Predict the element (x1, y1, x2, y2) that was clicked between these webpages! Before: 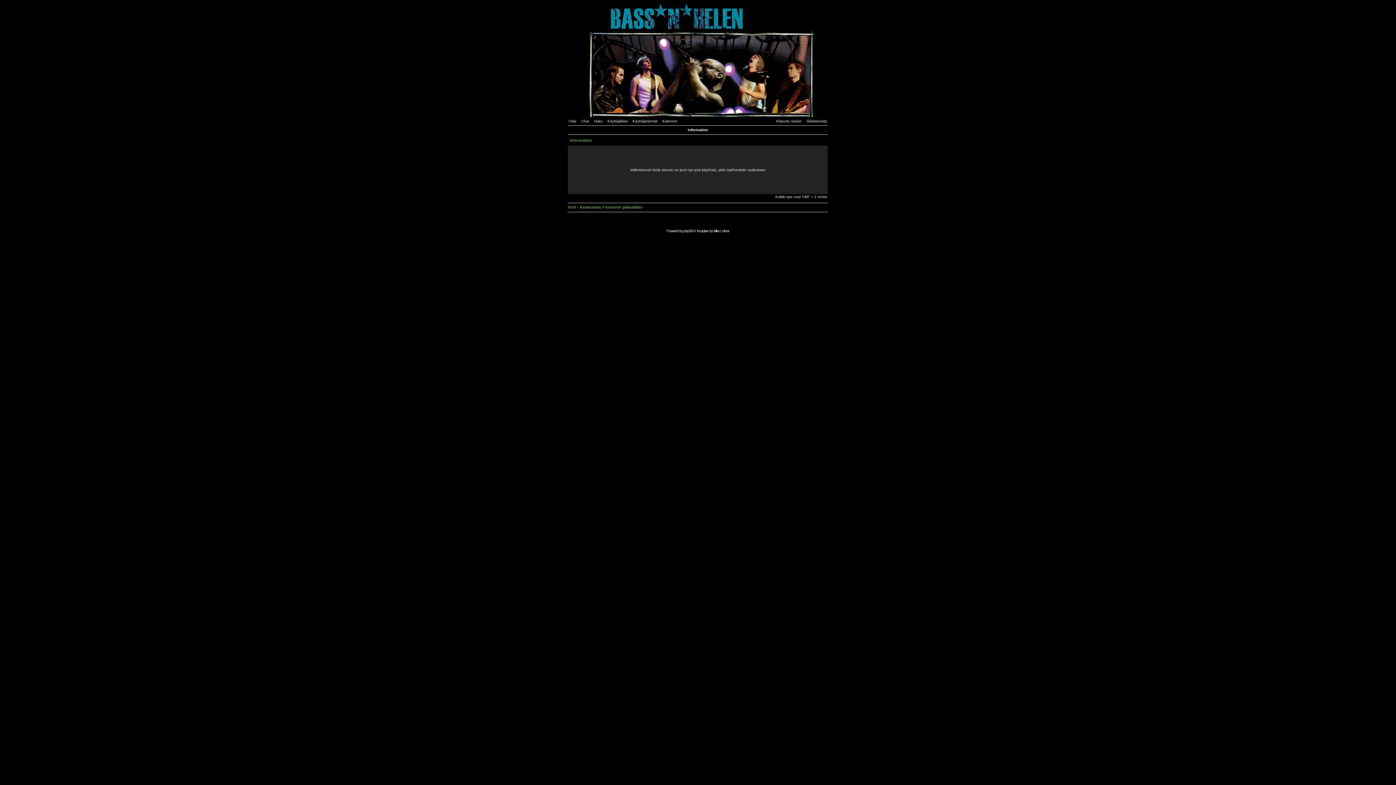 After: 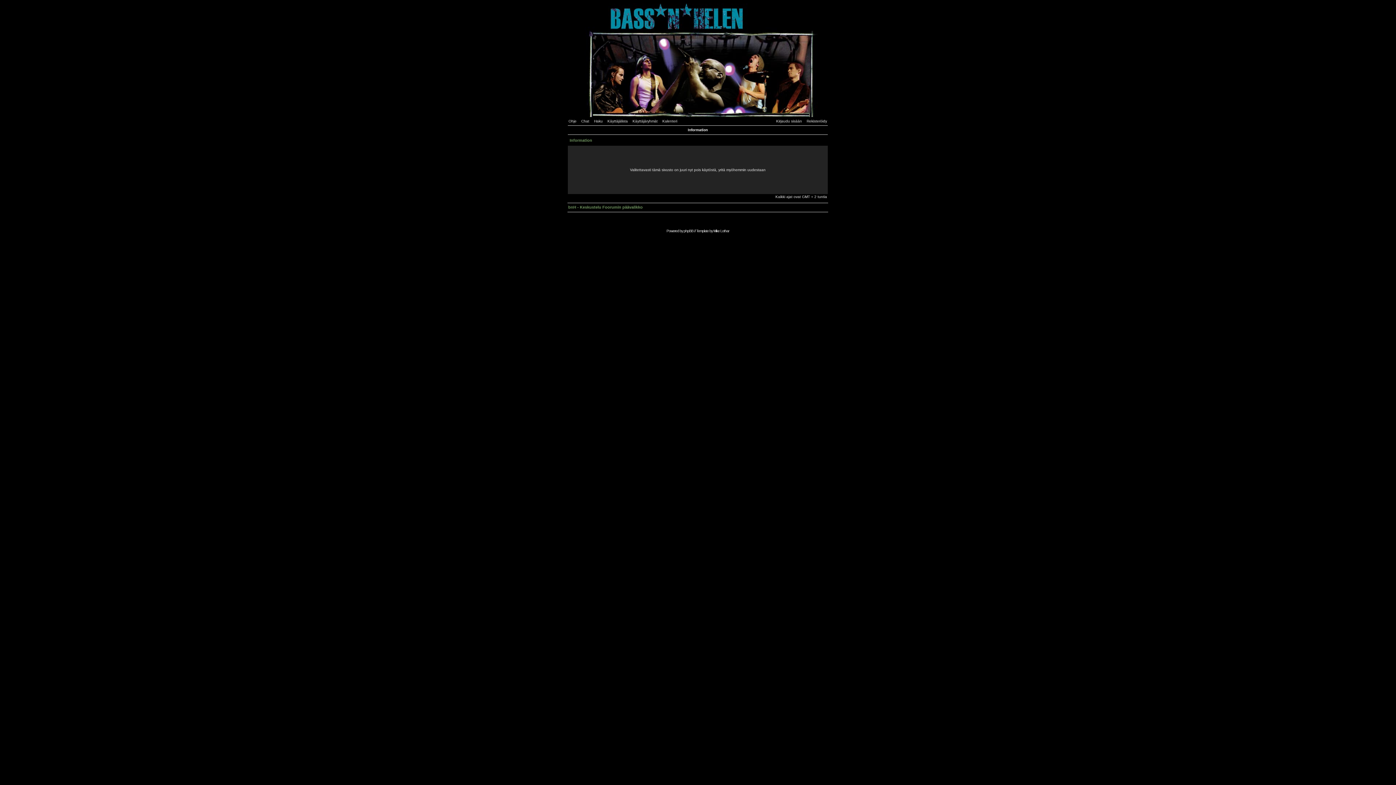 Action: label: Käyttäjäryhmät bbox: (632, 119, 661, 123)